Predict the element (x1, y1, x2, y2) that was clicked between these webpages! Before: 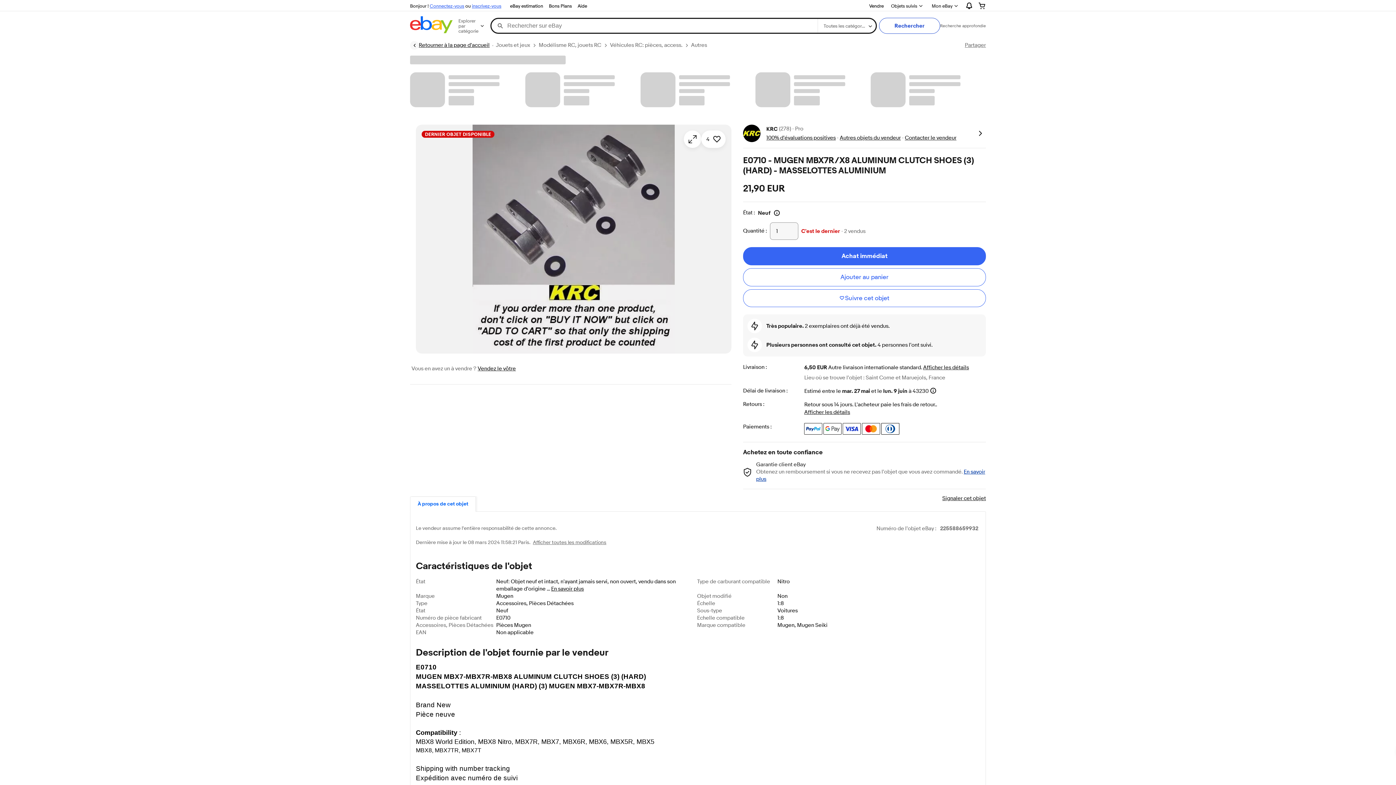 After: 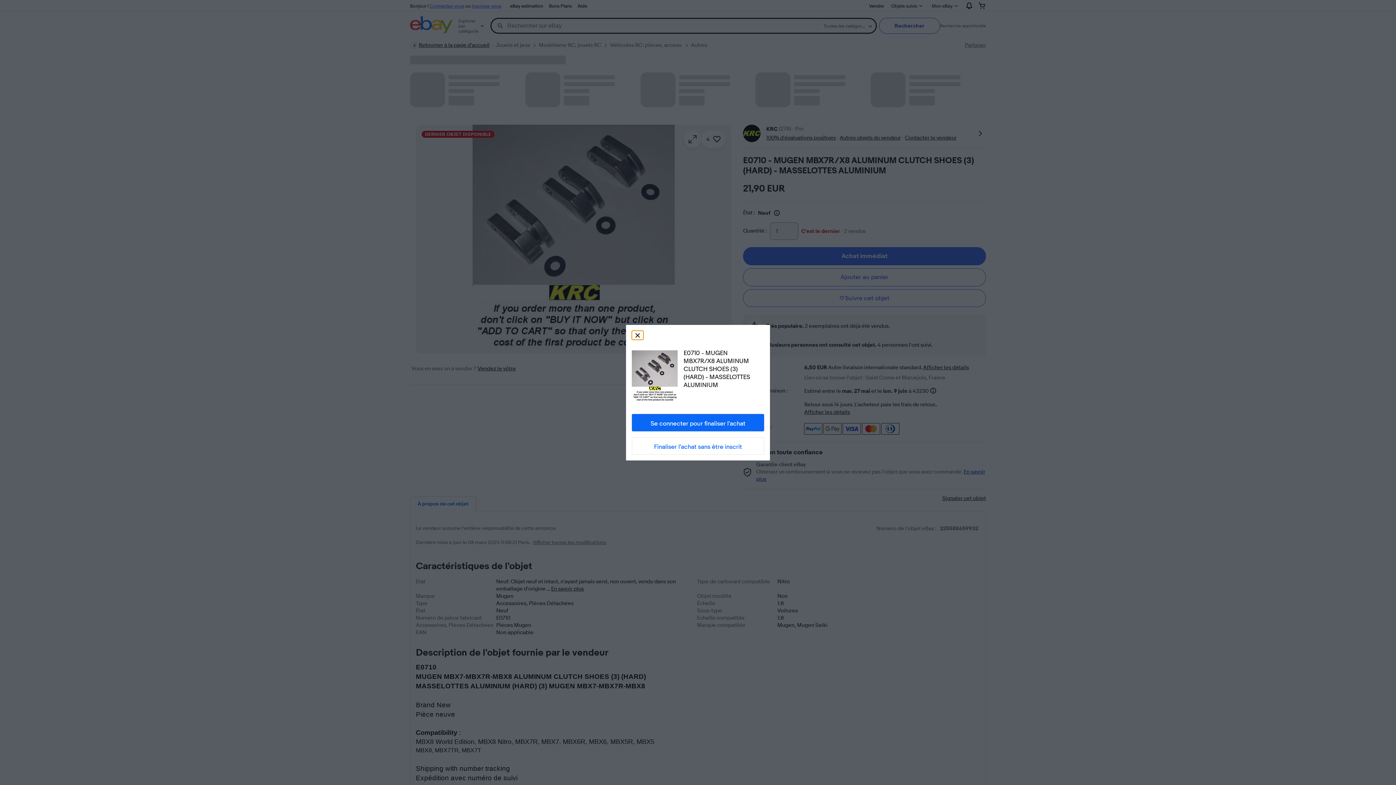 Action: label: Achat immédiat bbox: (743, 247, 986, 265)